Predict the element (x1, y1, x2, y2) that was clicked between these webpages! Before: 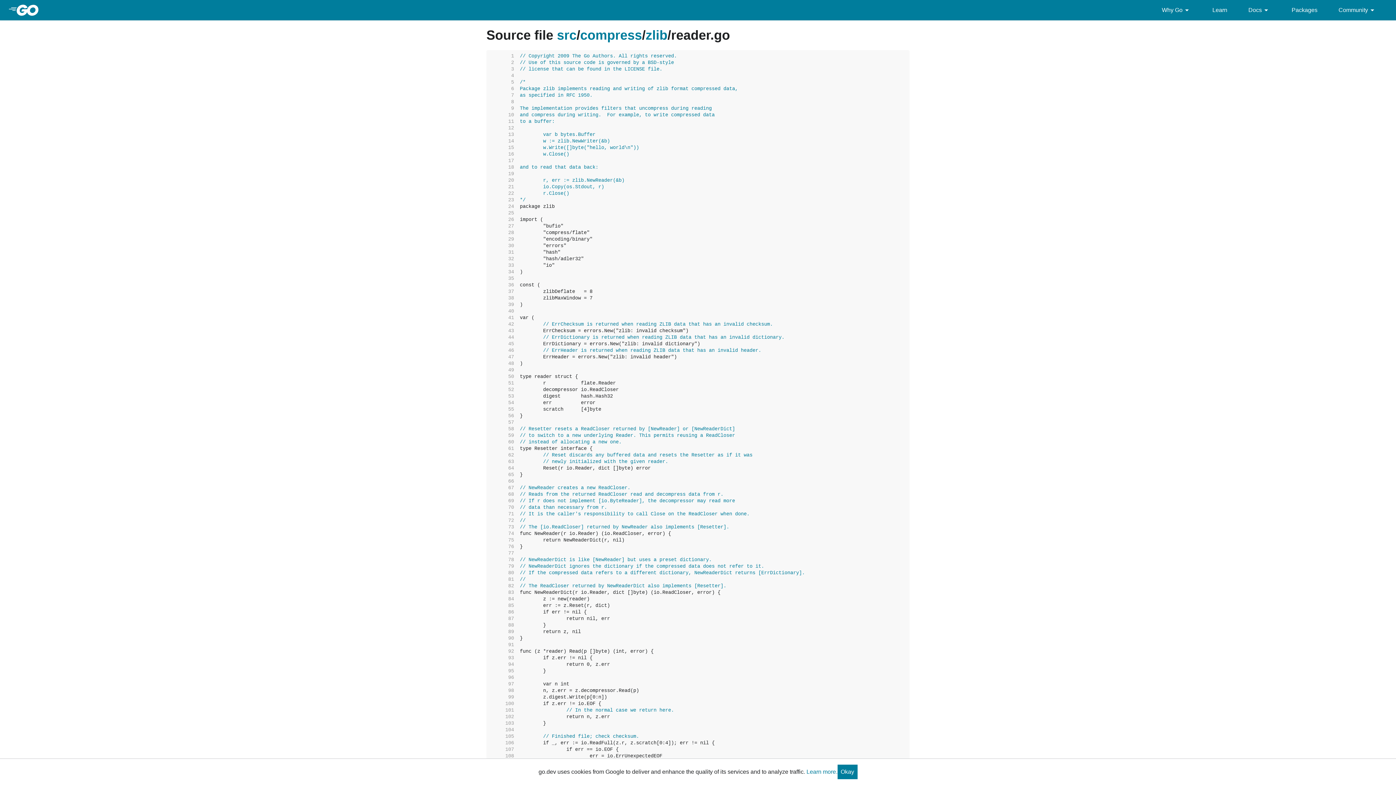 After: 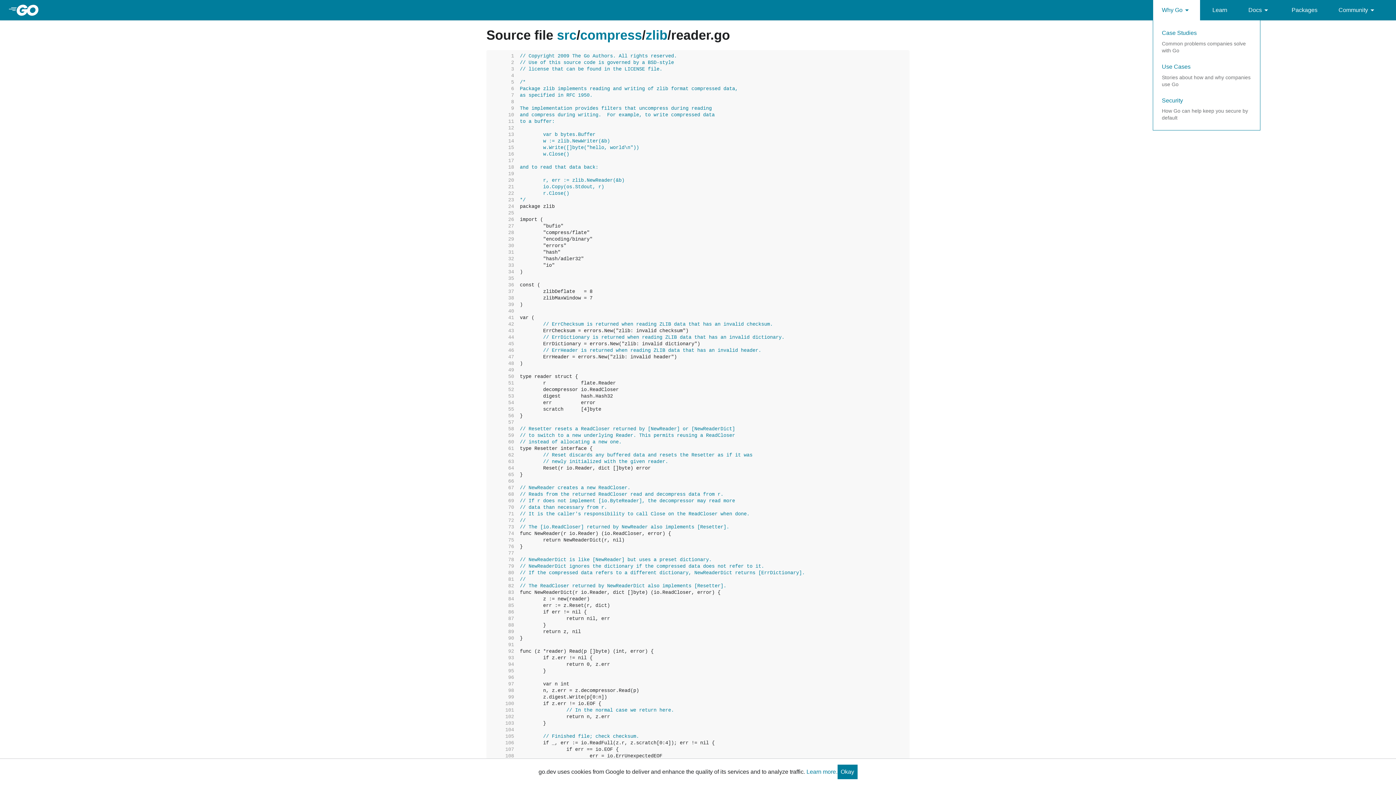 Action: label: Why Go bbox: (1153, 0, 1200, 20)